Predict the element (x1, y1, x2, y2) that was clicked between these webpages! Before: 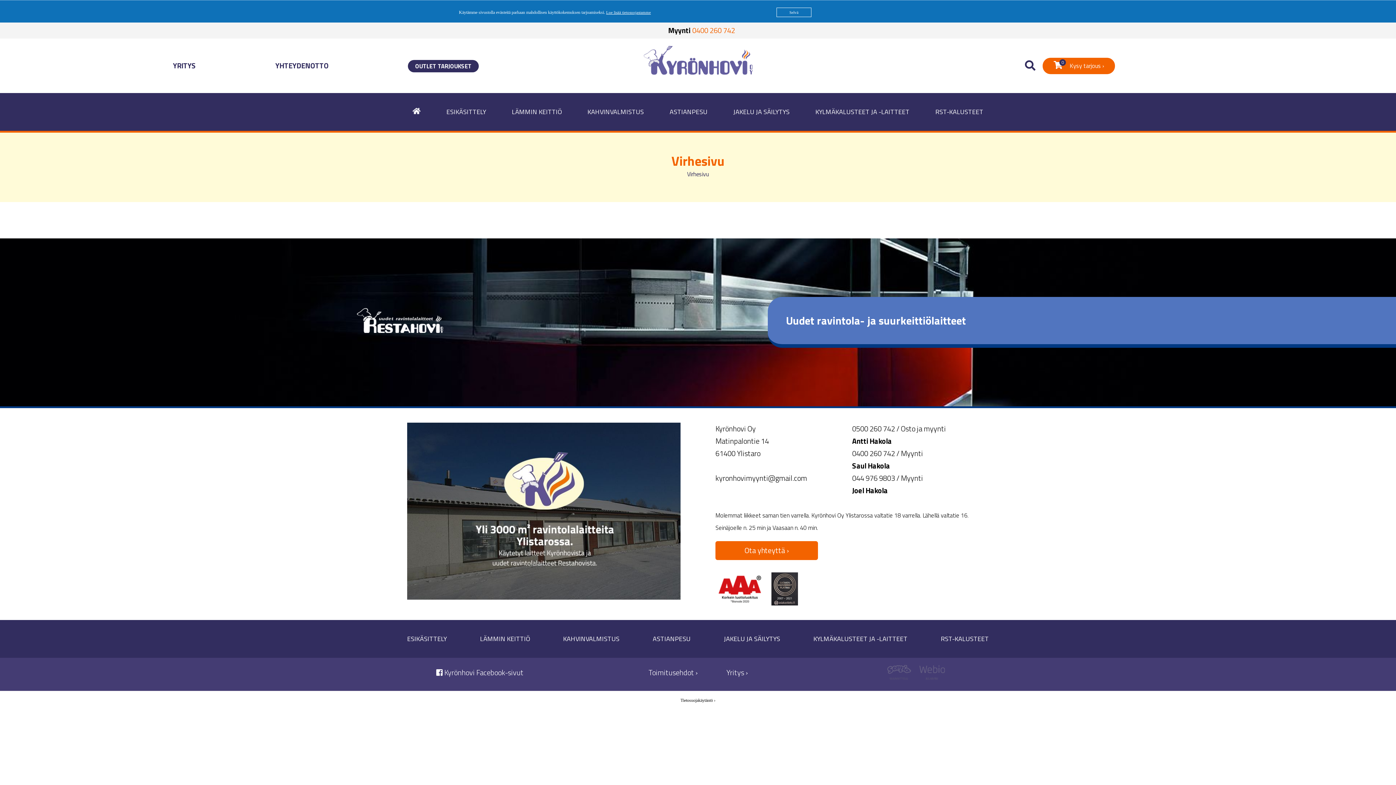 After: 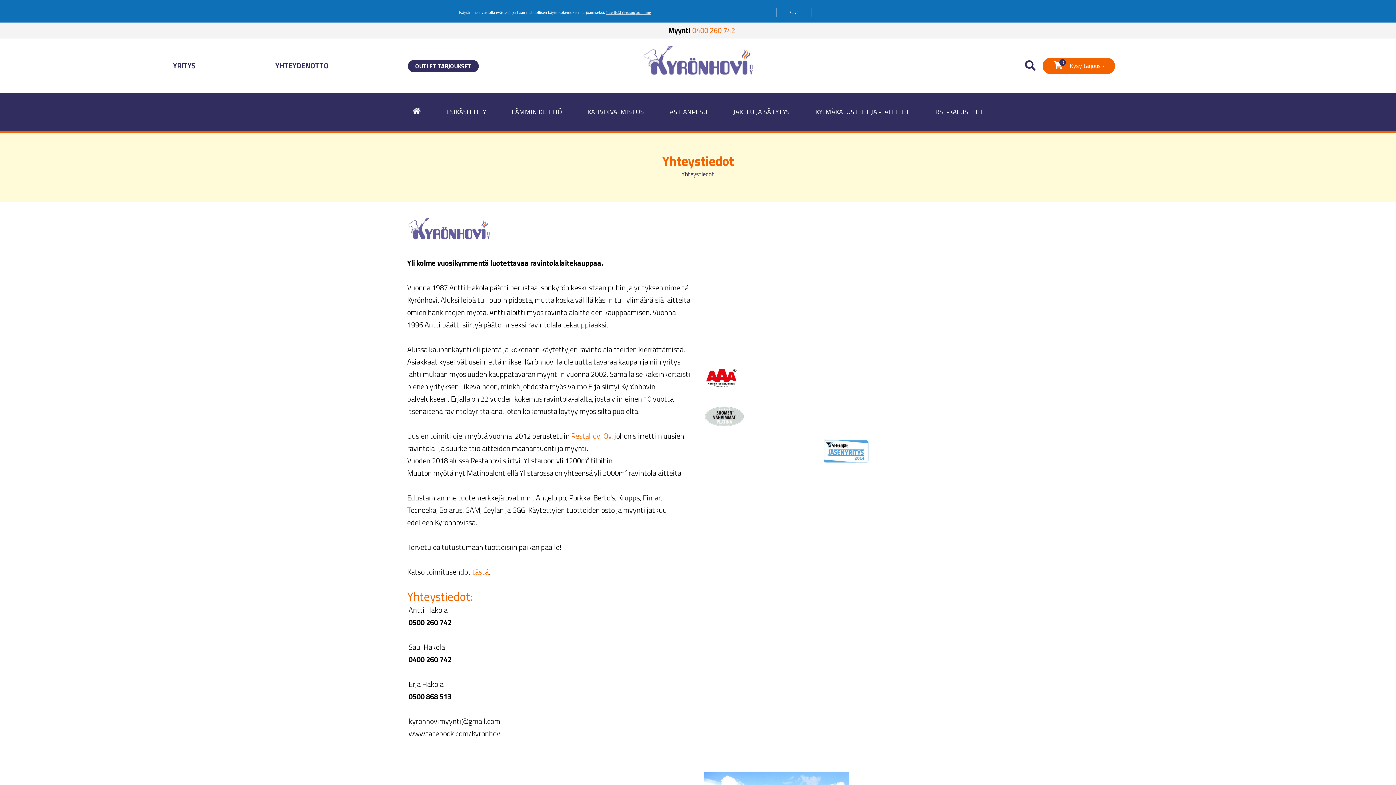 Action: label: YRITYS bbox: (173, 60, 195, 71)